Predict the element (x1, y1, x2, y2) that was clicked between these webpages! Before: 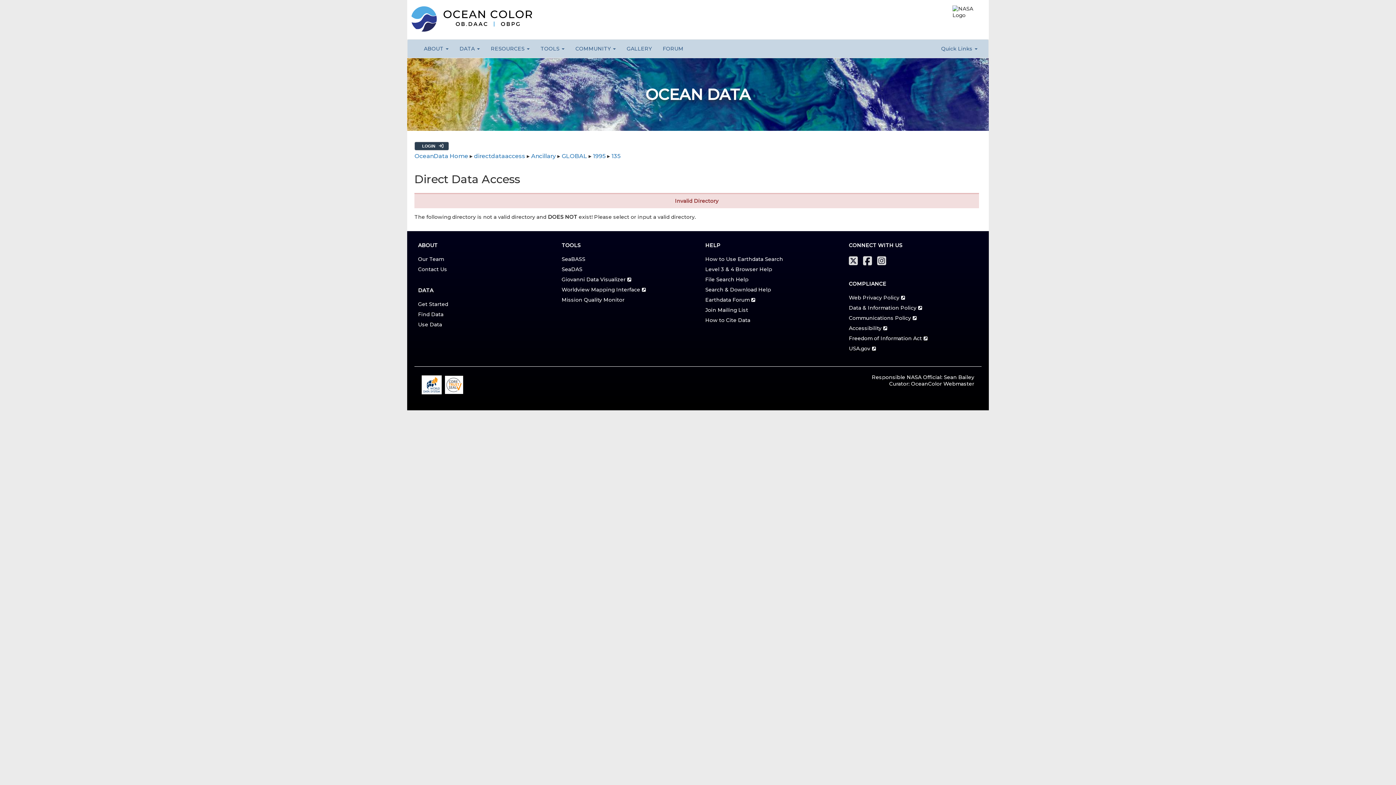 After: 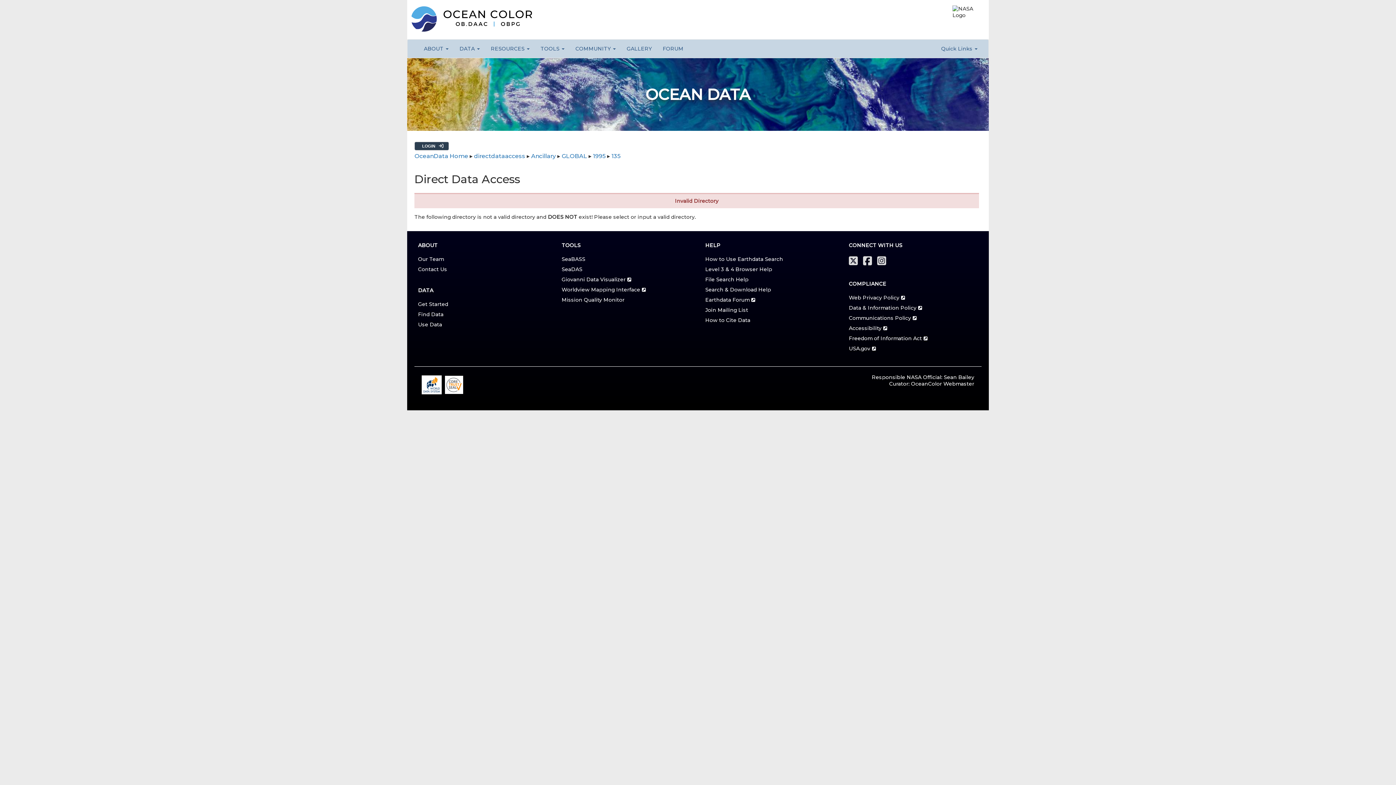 Action: bbox: (561, 286, 646, 293) label: Worldview Mapping Interface